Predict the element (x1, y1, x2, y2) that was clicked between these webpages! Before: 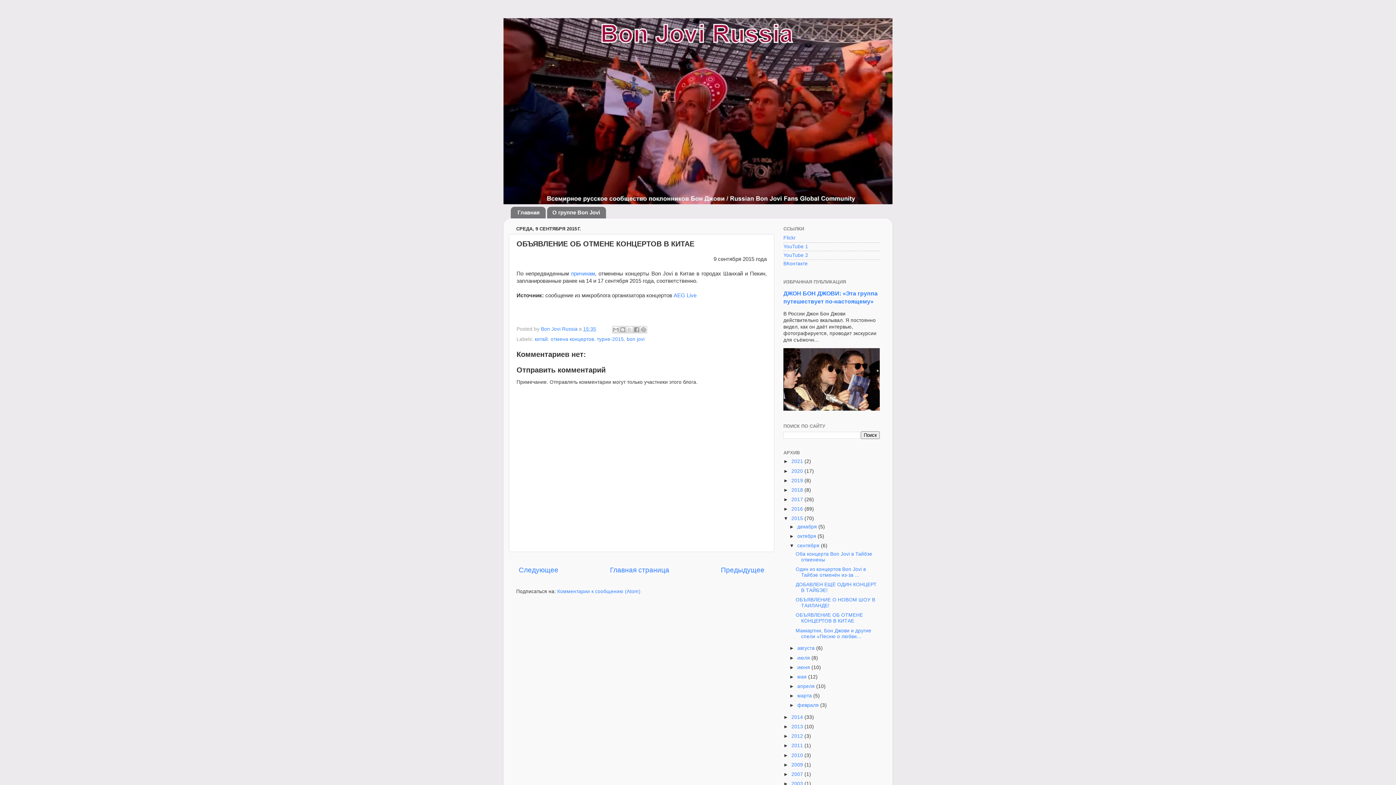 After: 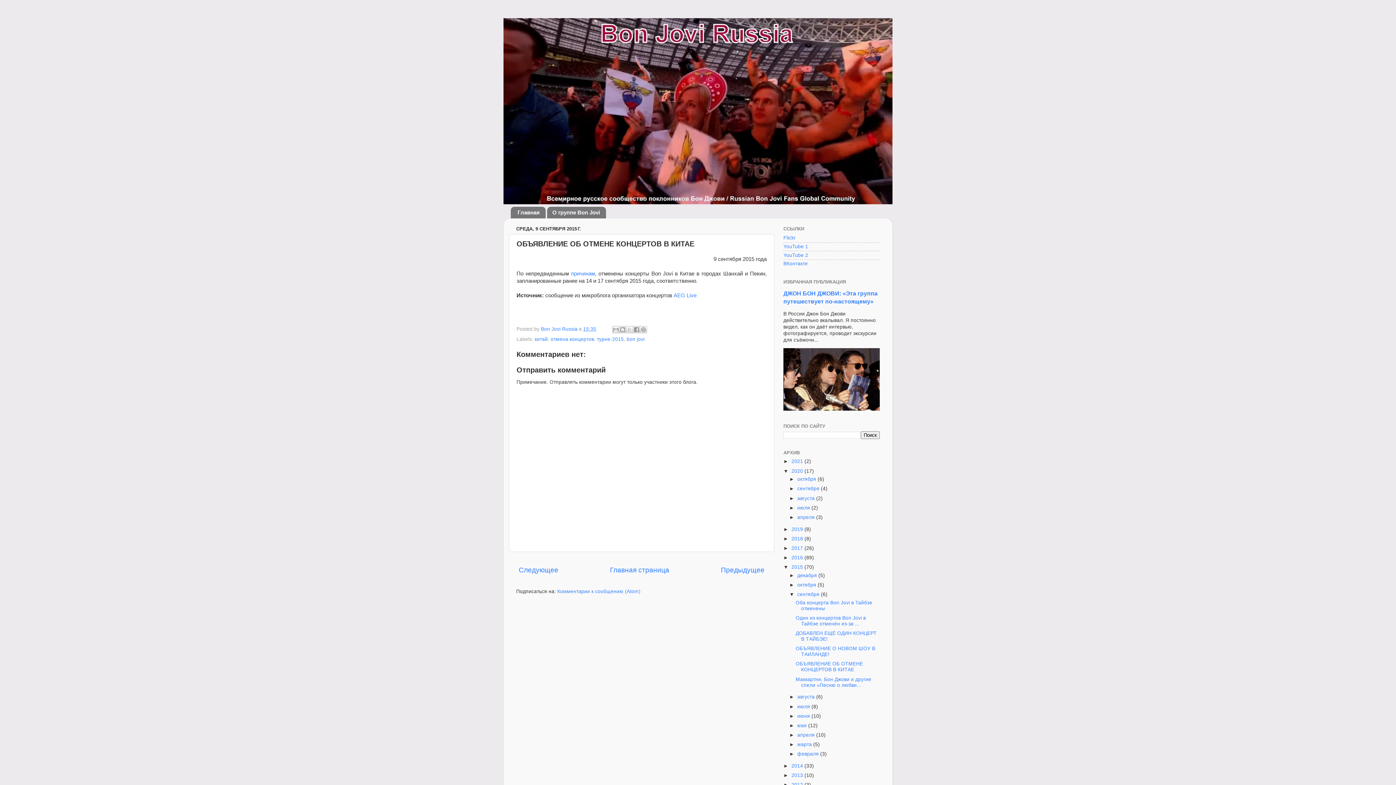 Action: label: ►   bbox: (783, 468, 791, 474)